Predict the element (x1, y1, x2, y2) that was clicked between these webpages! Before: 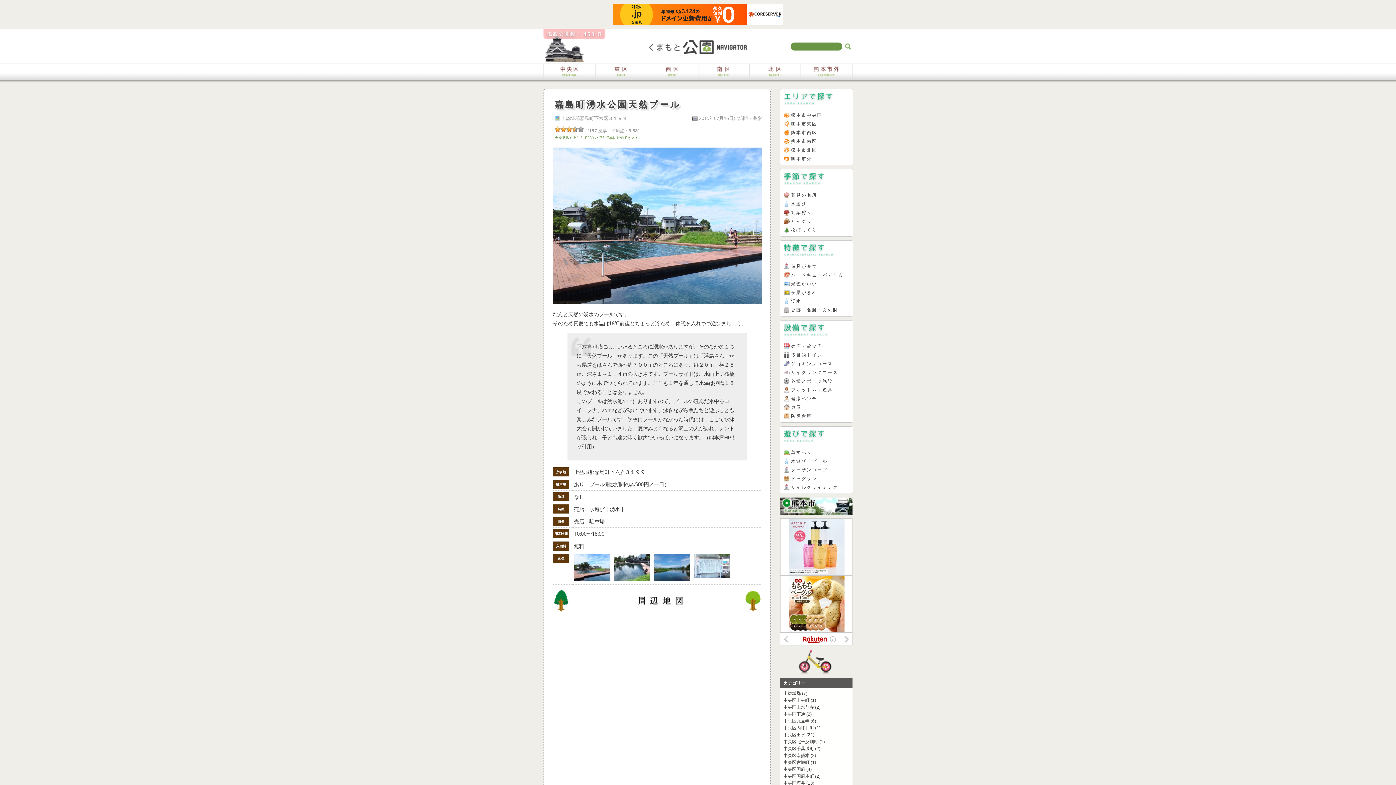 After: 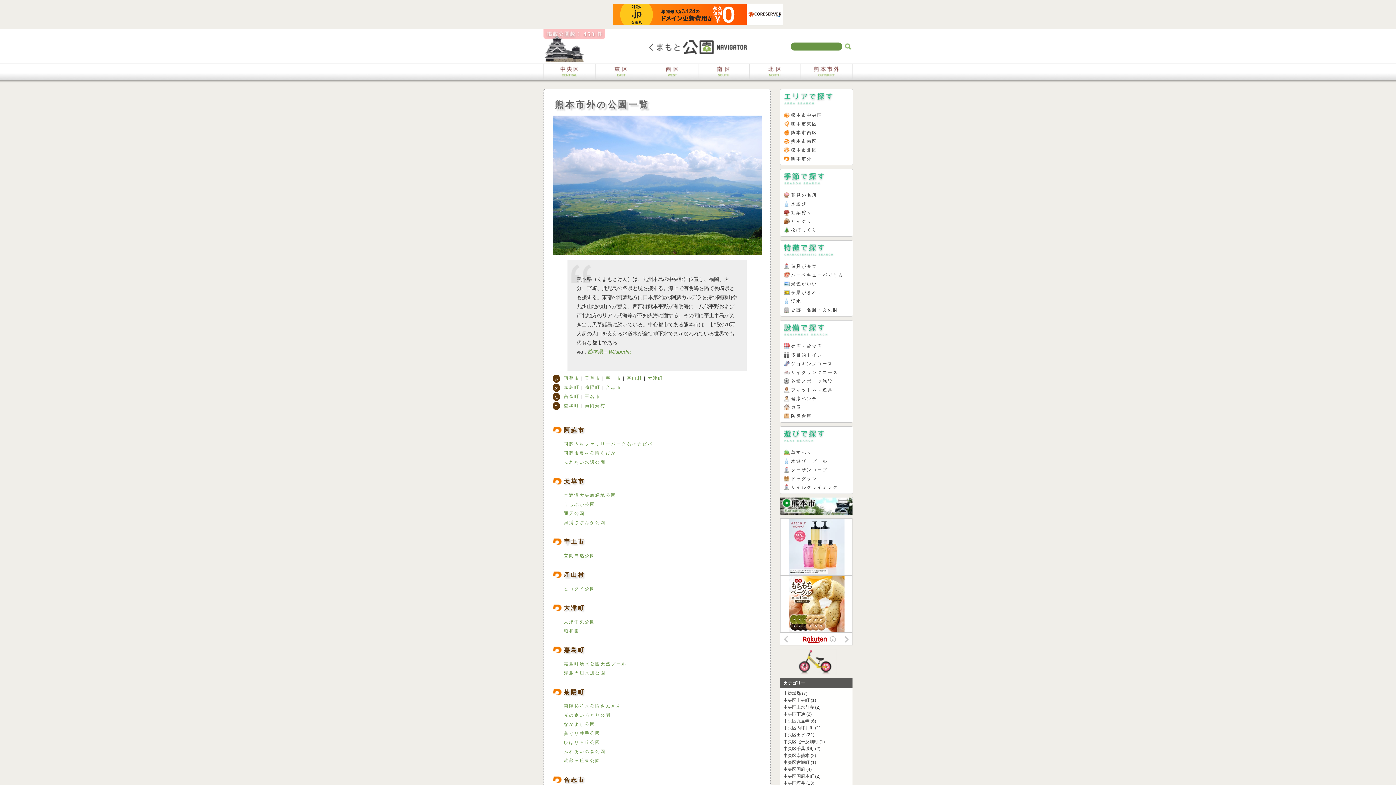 Action: bbox: (800, 74, 852, 81)